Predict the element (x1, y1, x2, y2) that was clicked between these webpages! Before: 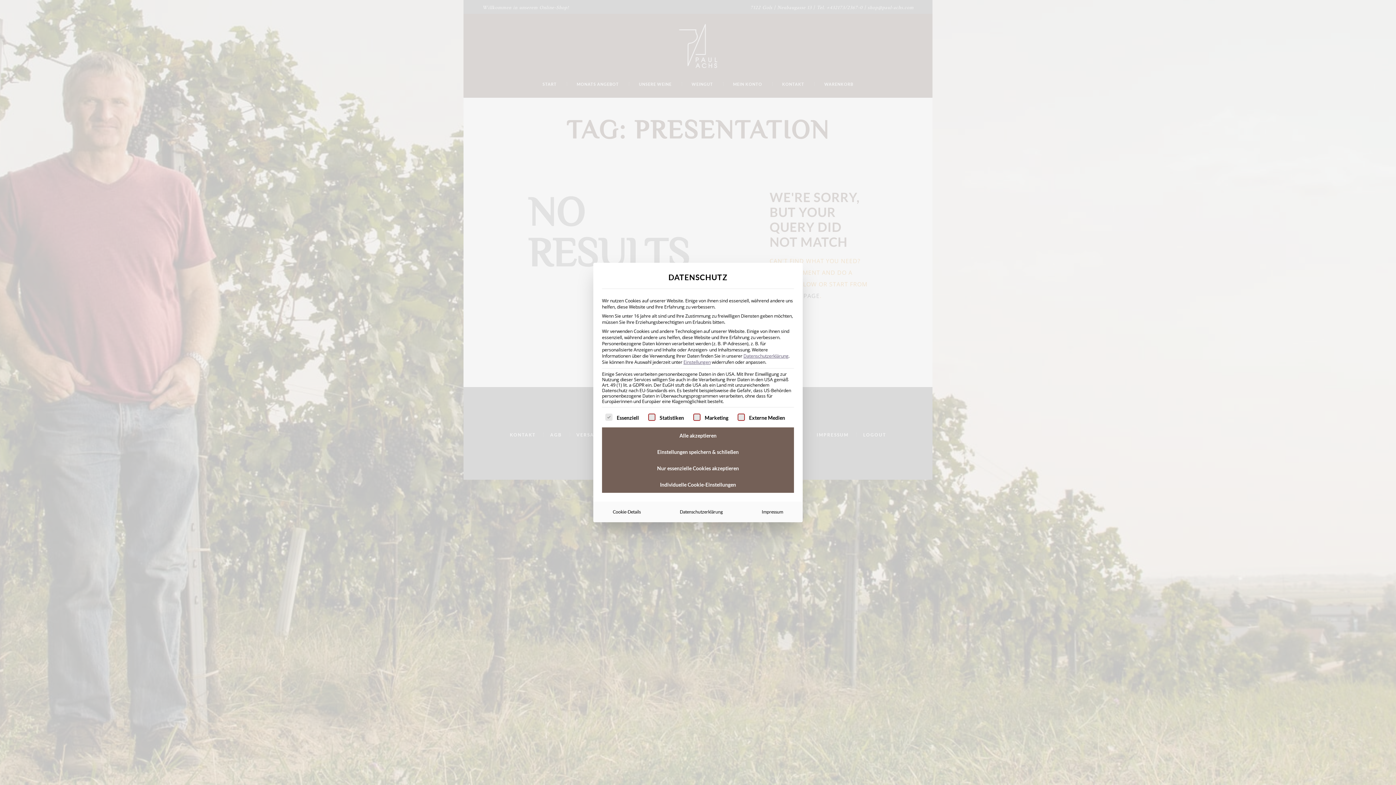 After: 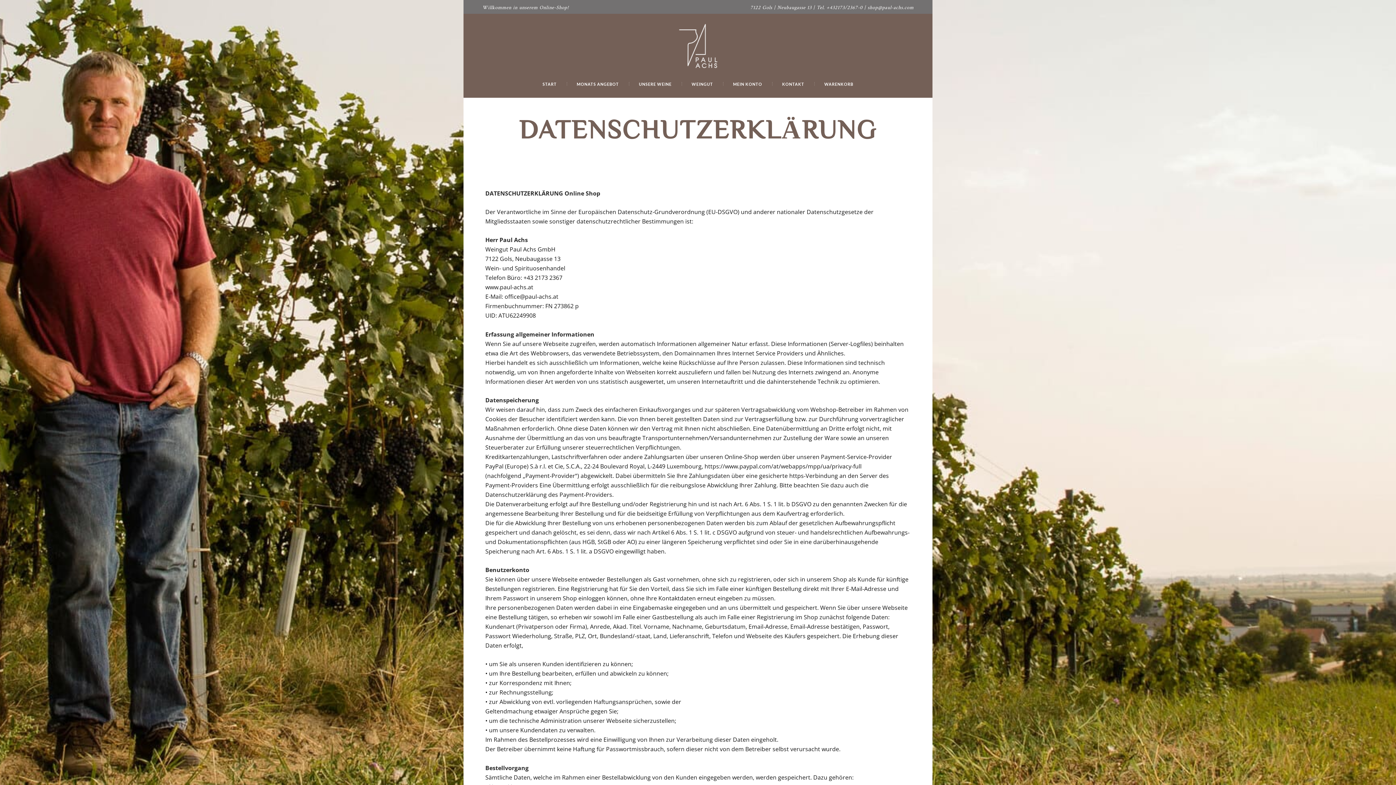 Action: bbox: (743, 353, 788, 359) label: Datenschutzerklärung